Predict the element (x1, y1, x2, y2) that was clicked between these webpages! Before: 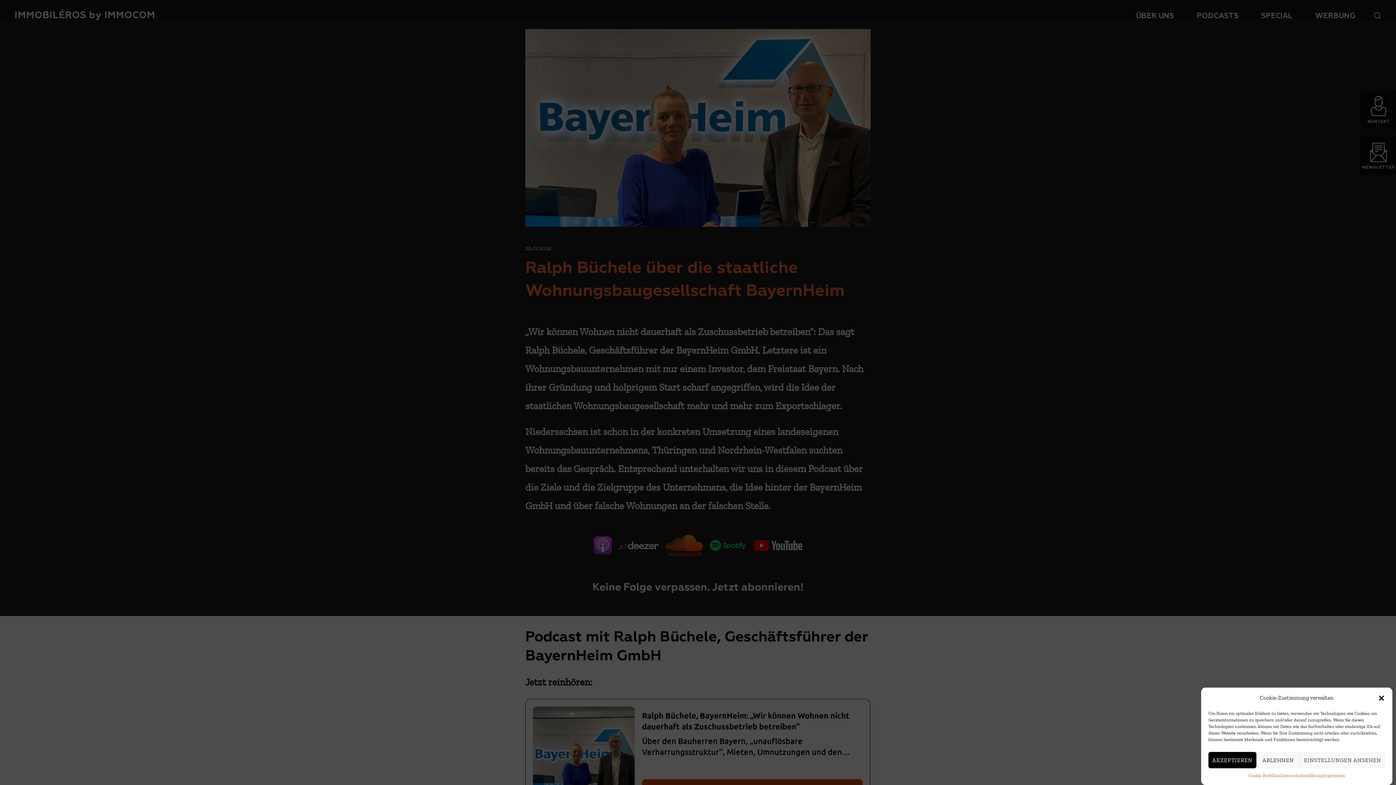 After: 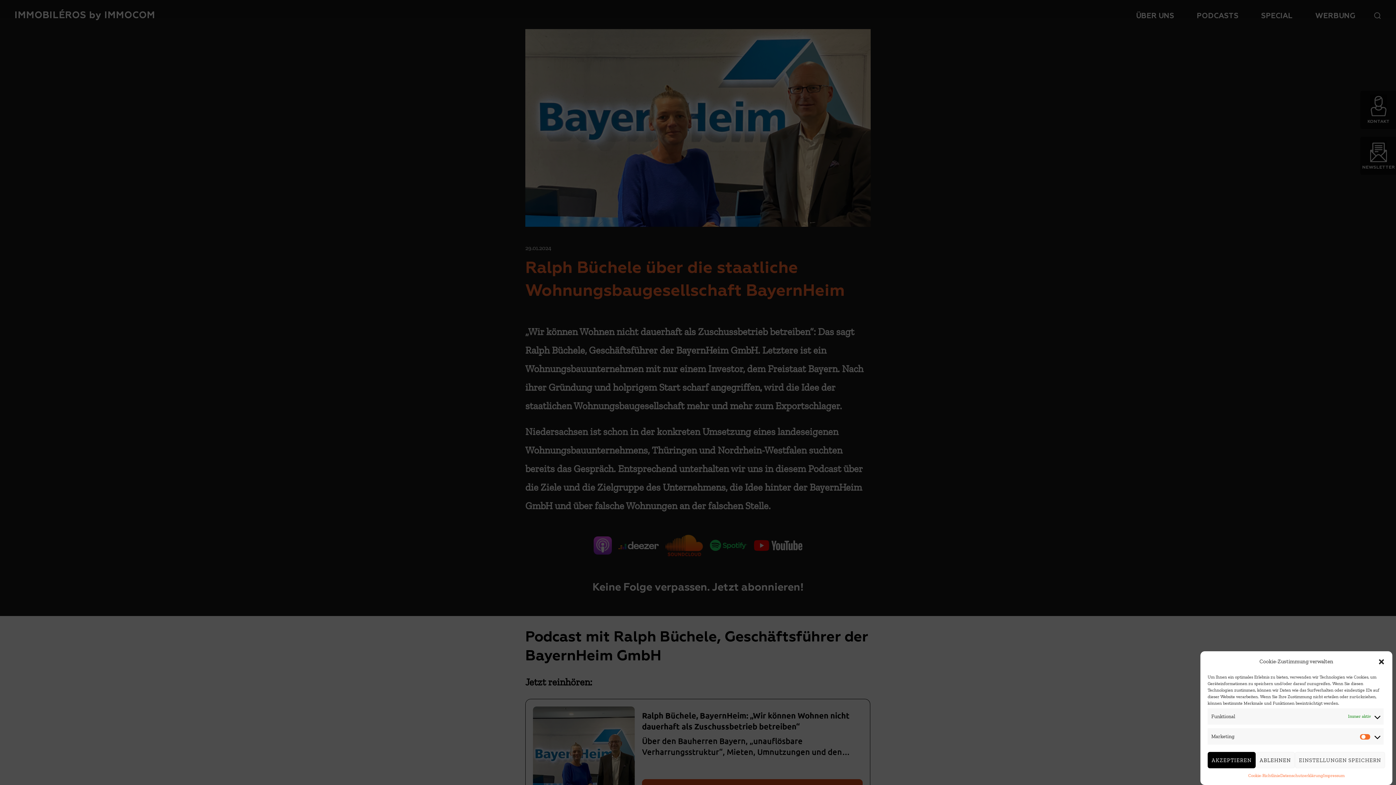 Action: label: EINSTELLUNGEN ANSEHEN bbox: (1300, 752, 1385, 768)